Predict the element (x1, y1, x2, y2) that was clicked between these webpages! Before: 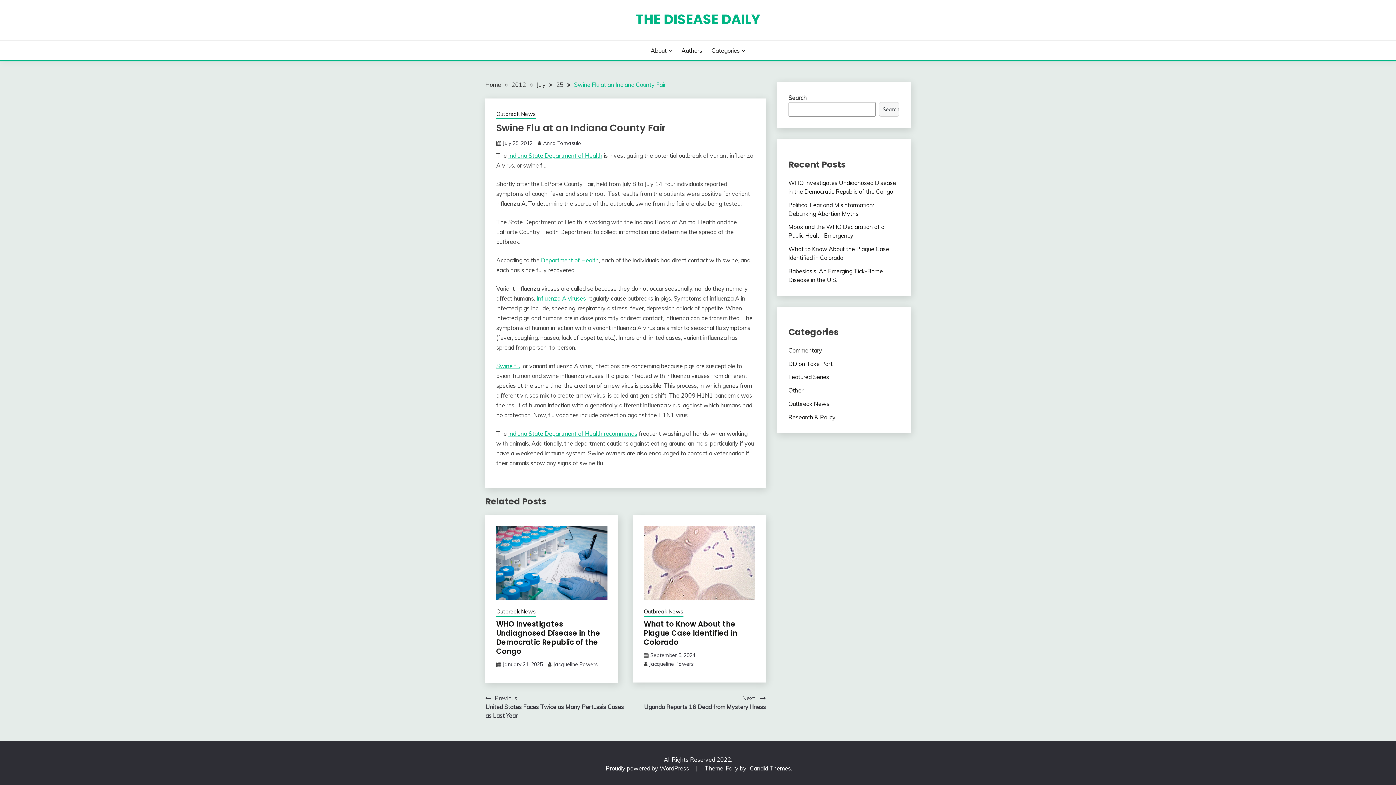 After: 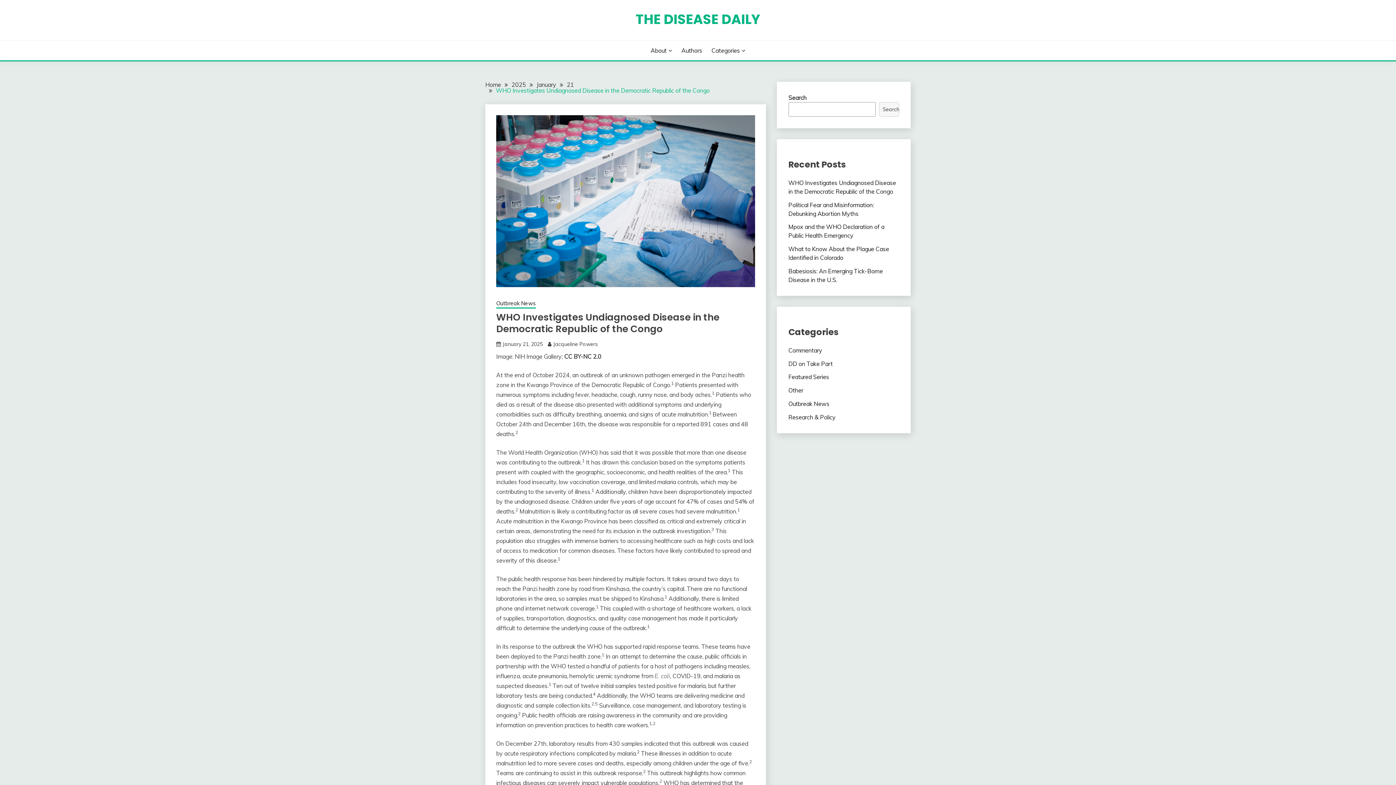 Action: label: January 21, 2025 bbox: (502, 661, 542, 667)